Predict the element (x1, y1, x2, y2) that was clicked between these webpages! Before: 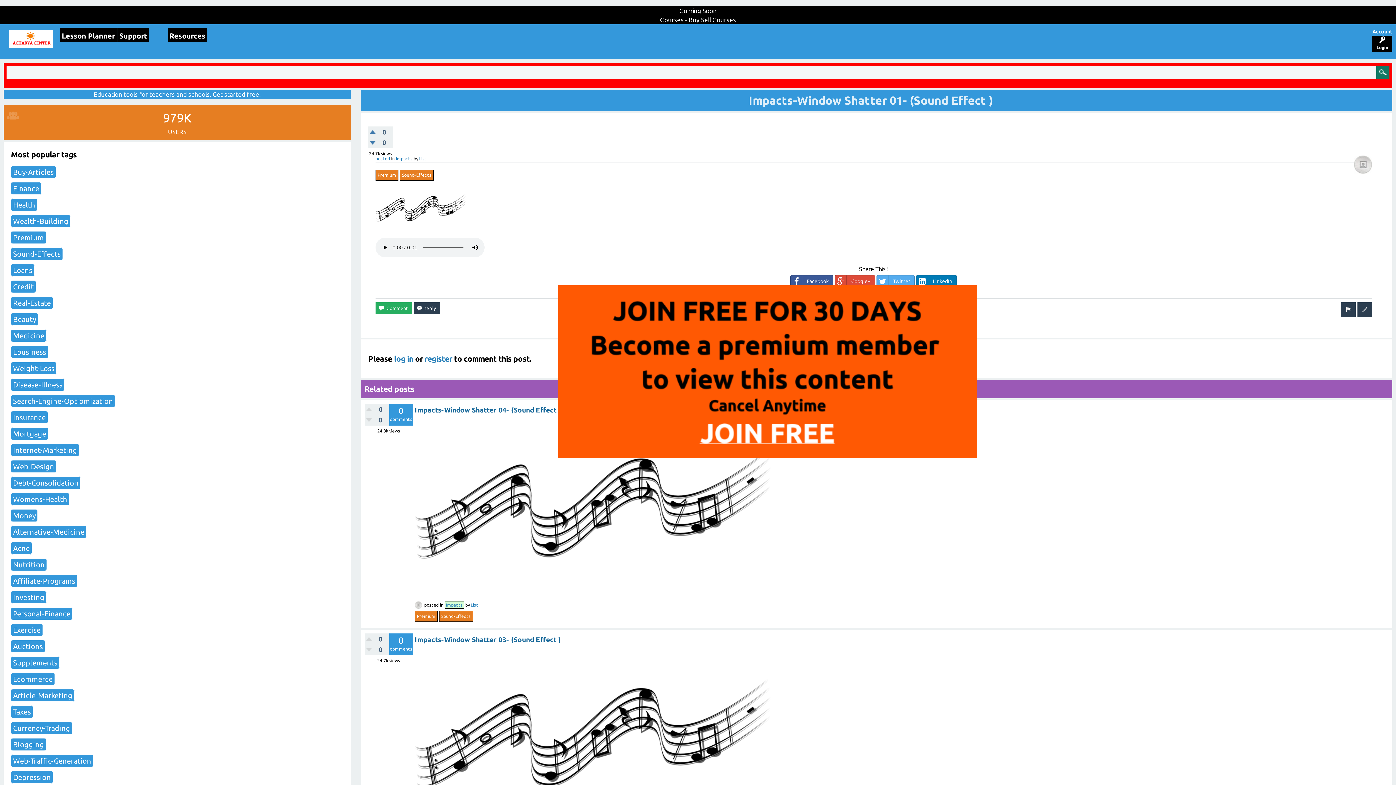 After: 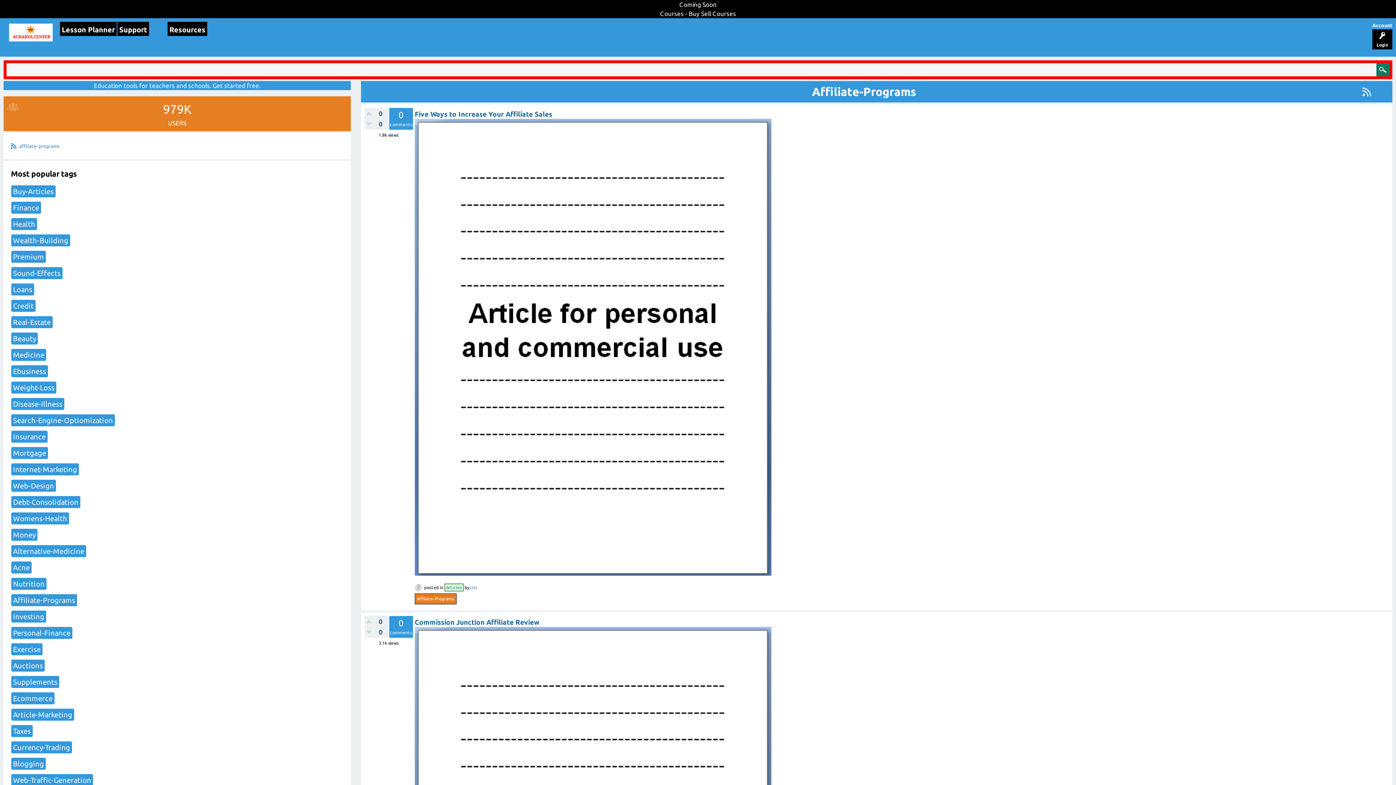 Action: label: Affiliate-Programs bbox: (10, 574, 77, 587)